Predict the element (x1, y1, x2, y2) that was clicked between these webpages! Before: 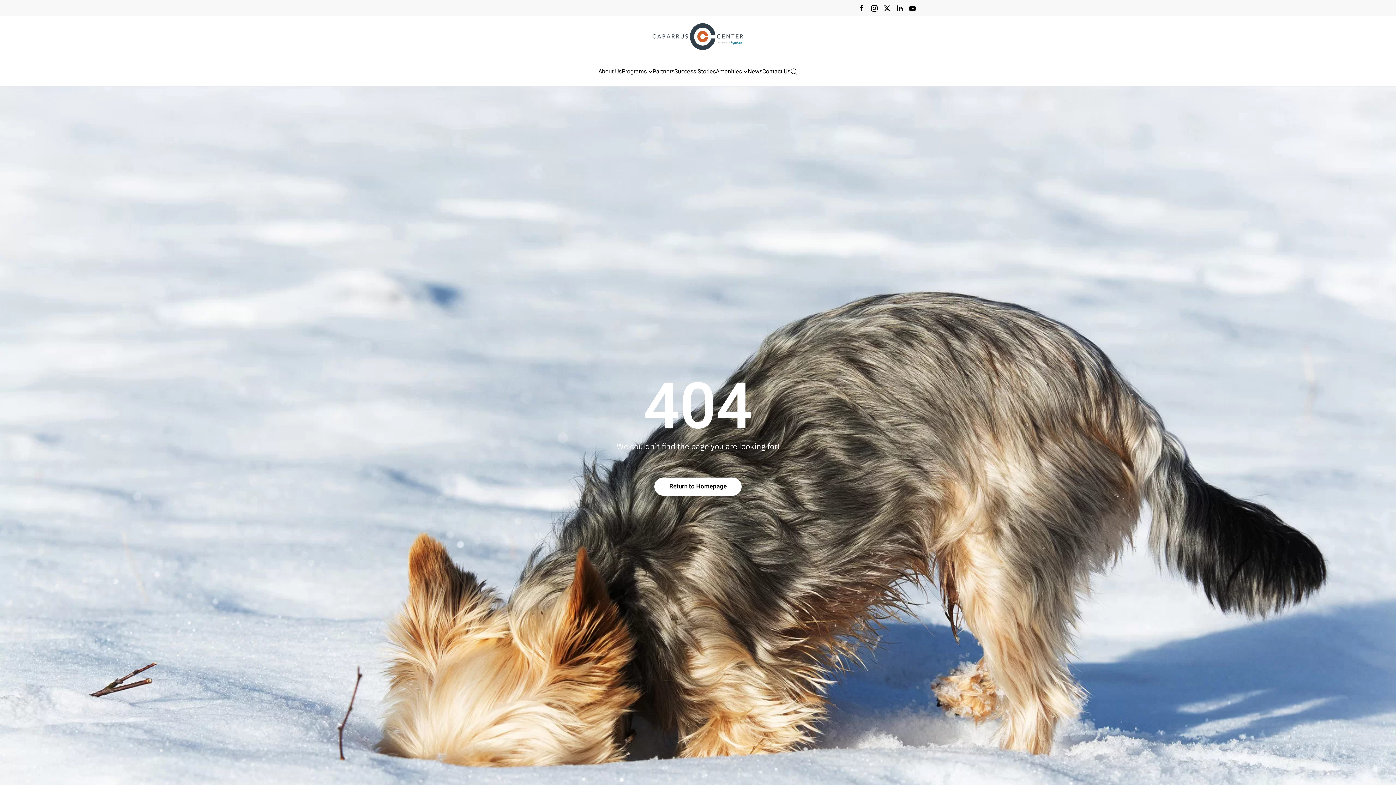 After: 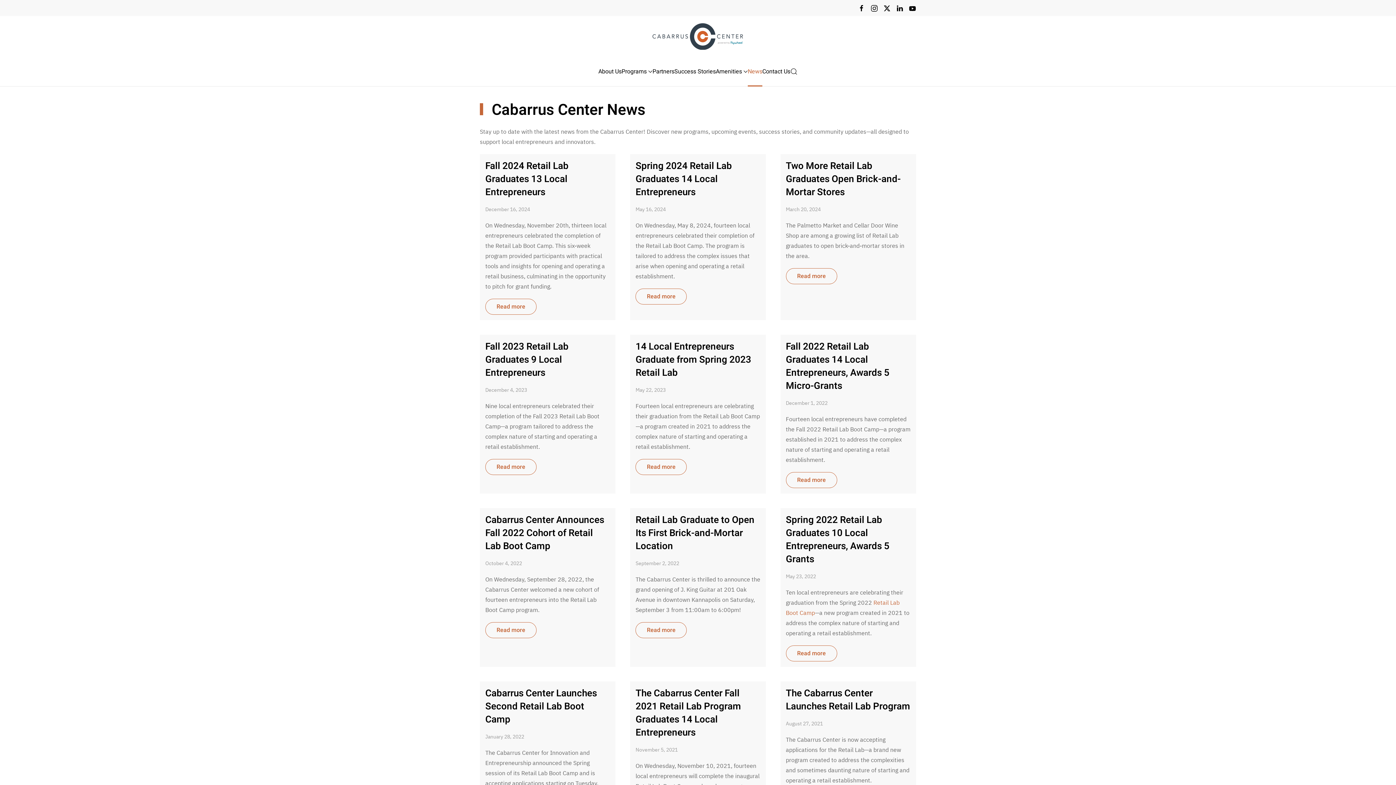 Action: bbox: (748, 57, 762, 86) label: News